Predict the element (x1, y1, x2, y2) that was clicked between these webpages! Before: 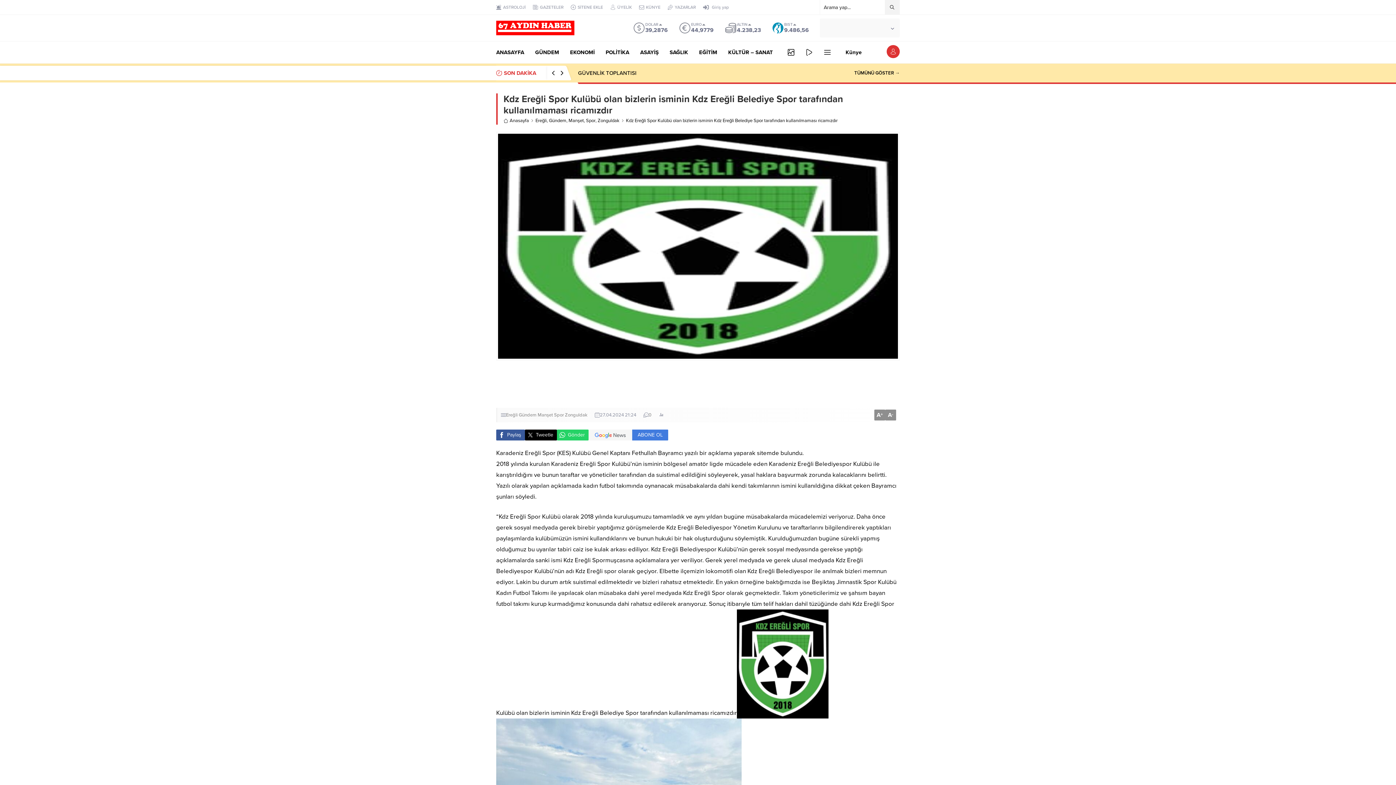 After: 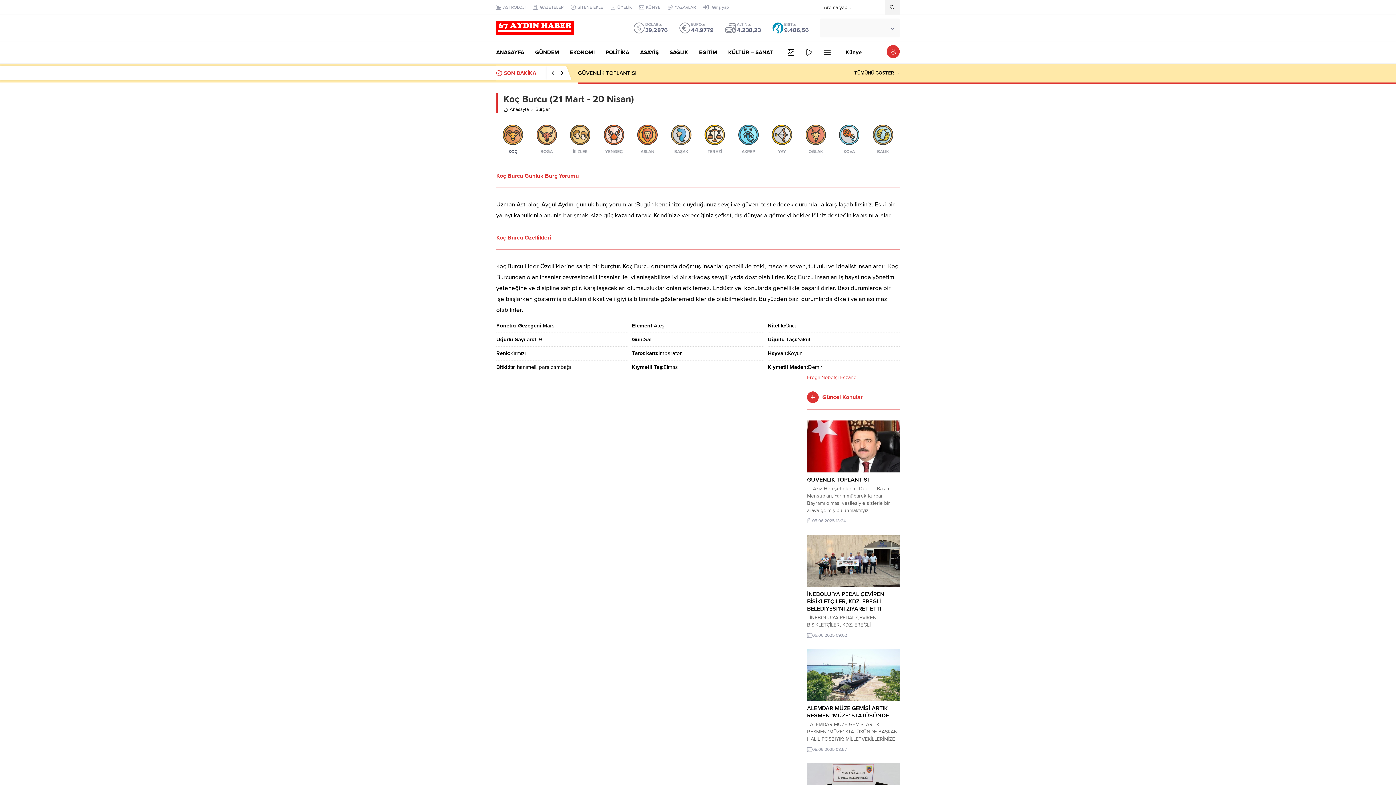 Action: bbox: (496, 3, 525, 10) label: ASTROLOJİ